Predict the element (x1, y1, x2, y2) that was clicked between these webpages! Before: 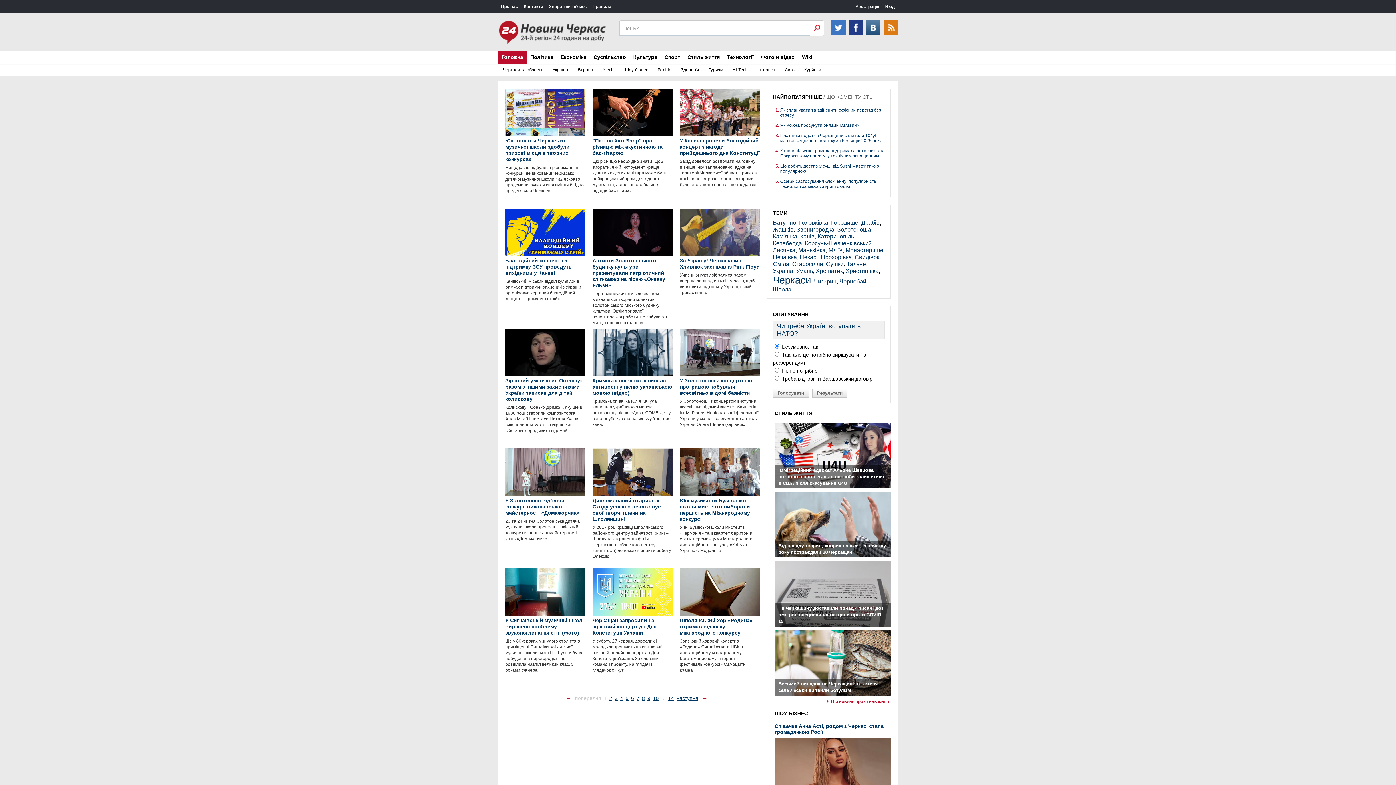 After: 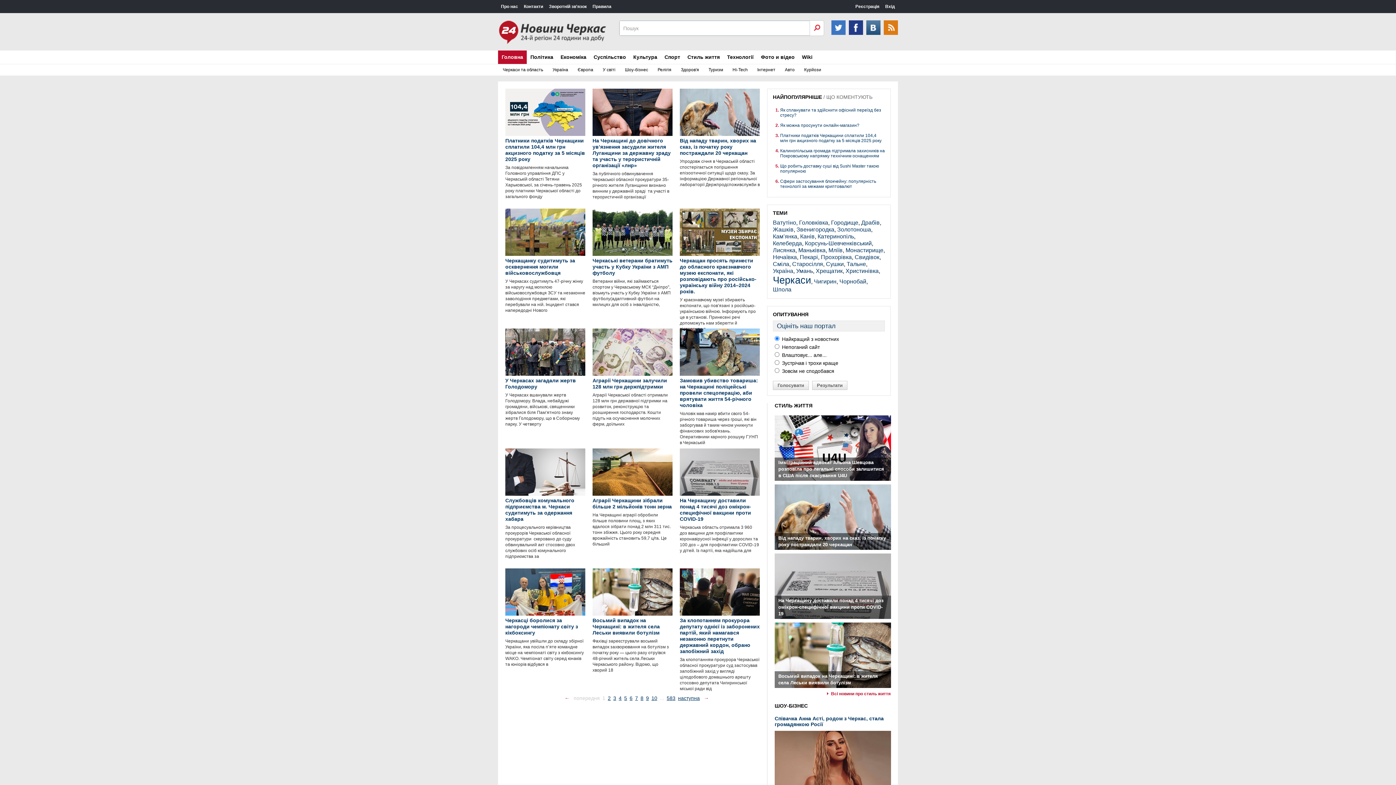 Action: label: Черкаси bbox: (773, 274, 811, 285)